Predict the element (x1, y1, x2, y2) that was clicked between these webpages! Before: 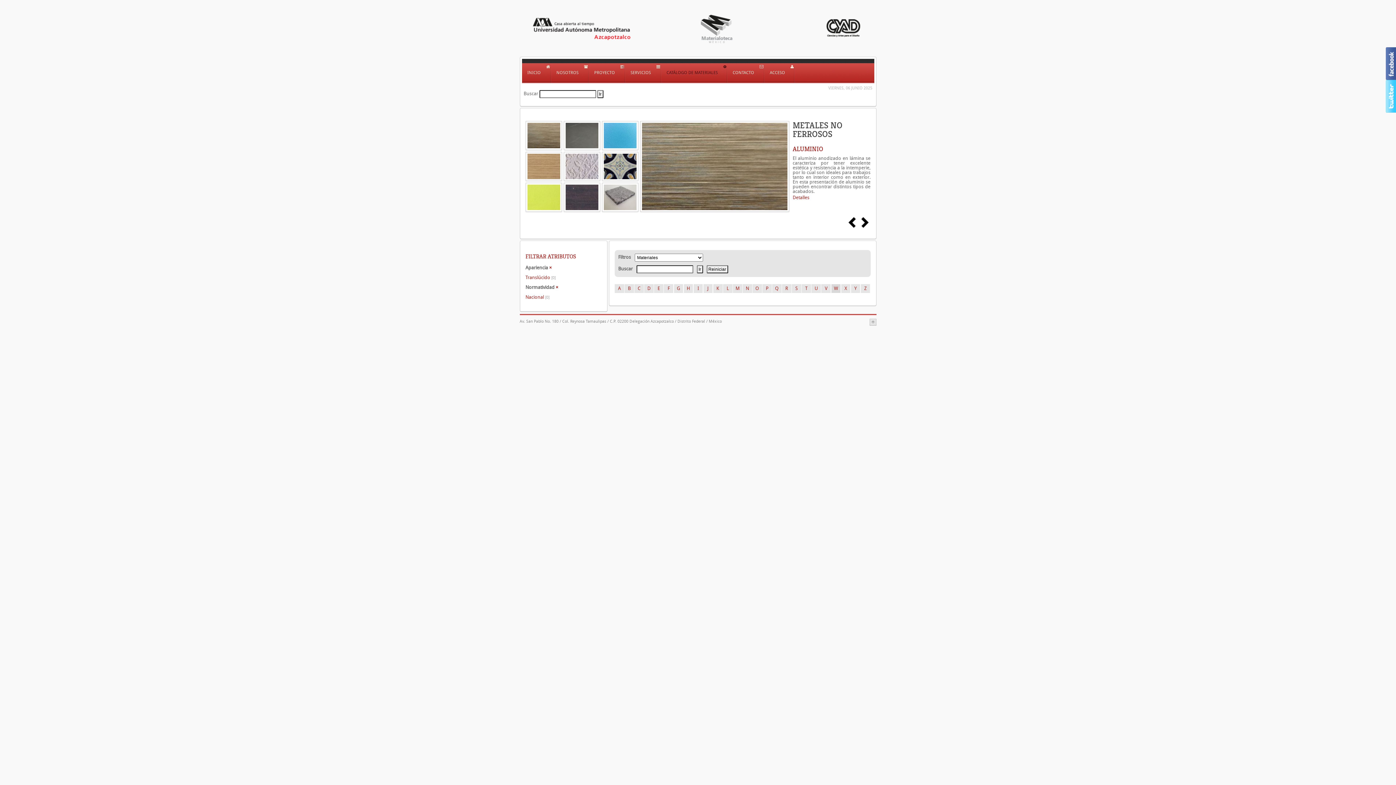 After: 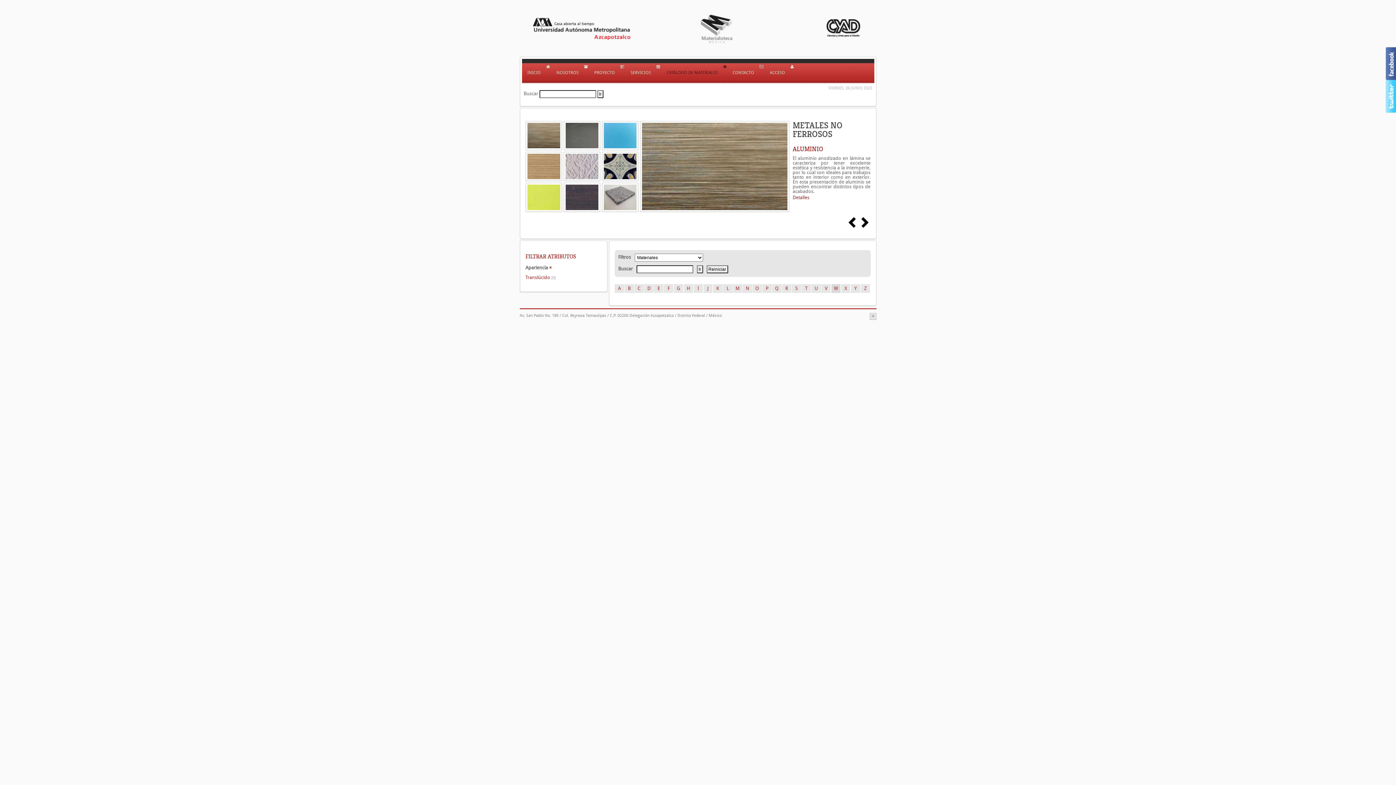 Action: label: Nacional [0] bbox: (525, 293, 601, 301)